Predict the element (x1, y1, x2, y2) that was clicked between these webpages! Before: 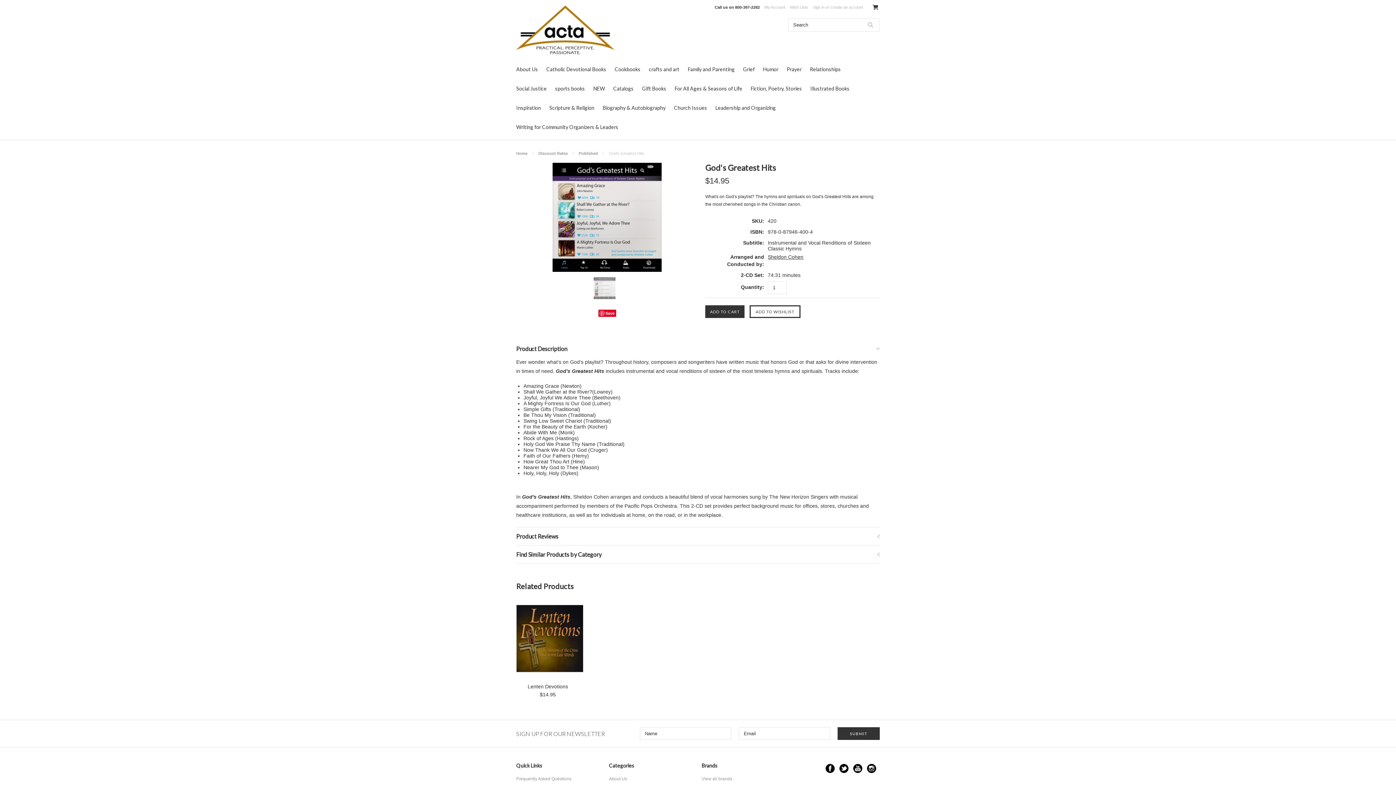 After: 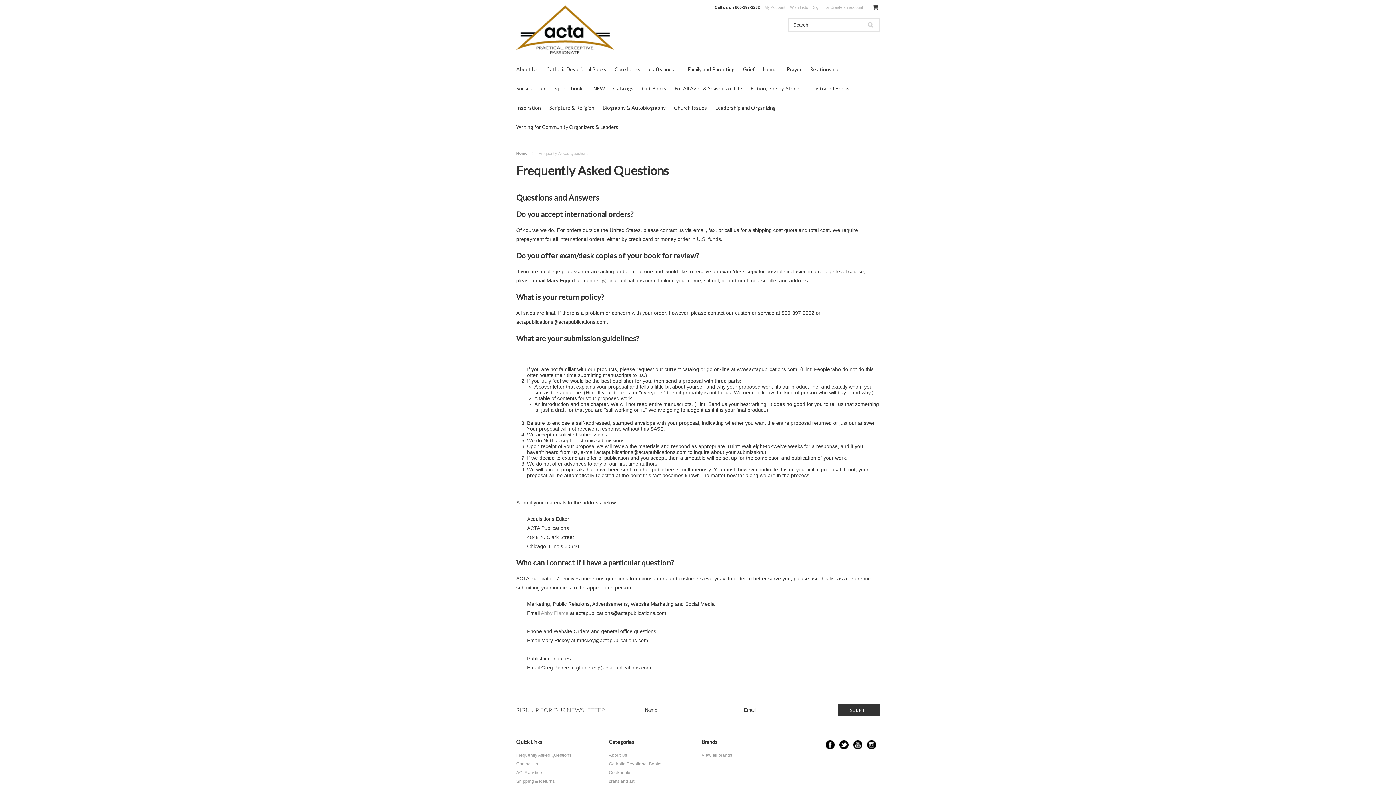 Action: label: Frequently Asked Questions bbox: (516, 776, 601, 781)